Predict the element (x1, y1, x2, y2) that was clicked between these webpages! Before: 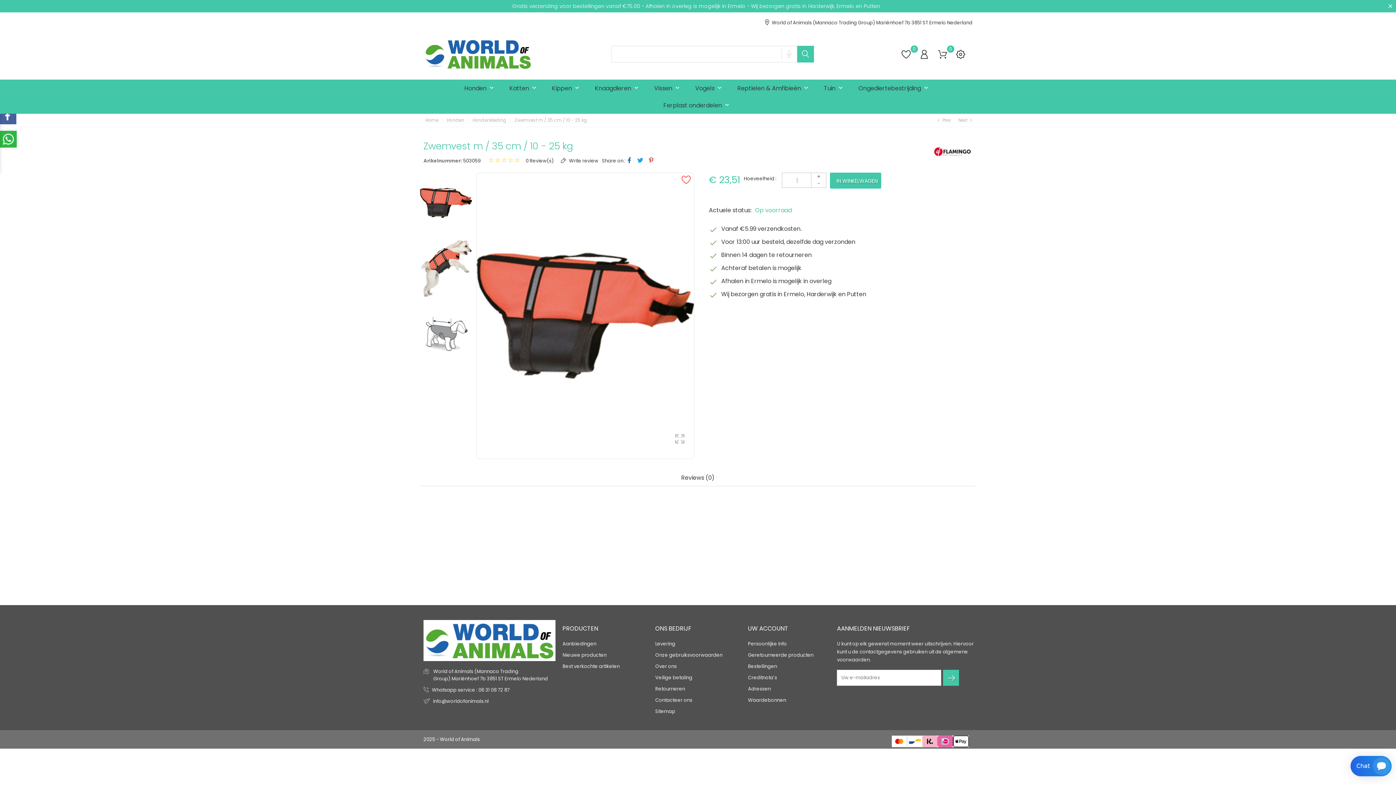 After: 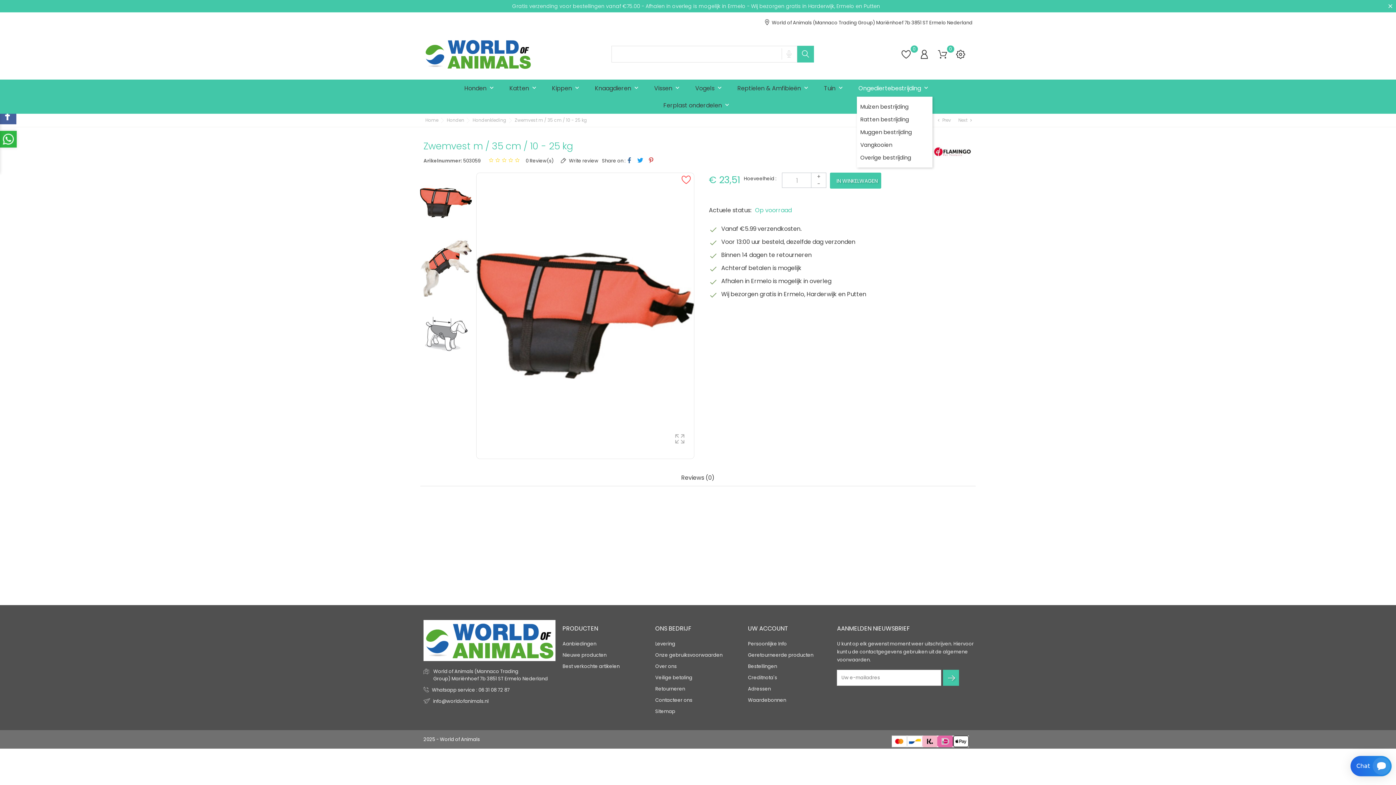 Action: bbox: (856, 79, 933, 96) label: Ongediertebestrijding 